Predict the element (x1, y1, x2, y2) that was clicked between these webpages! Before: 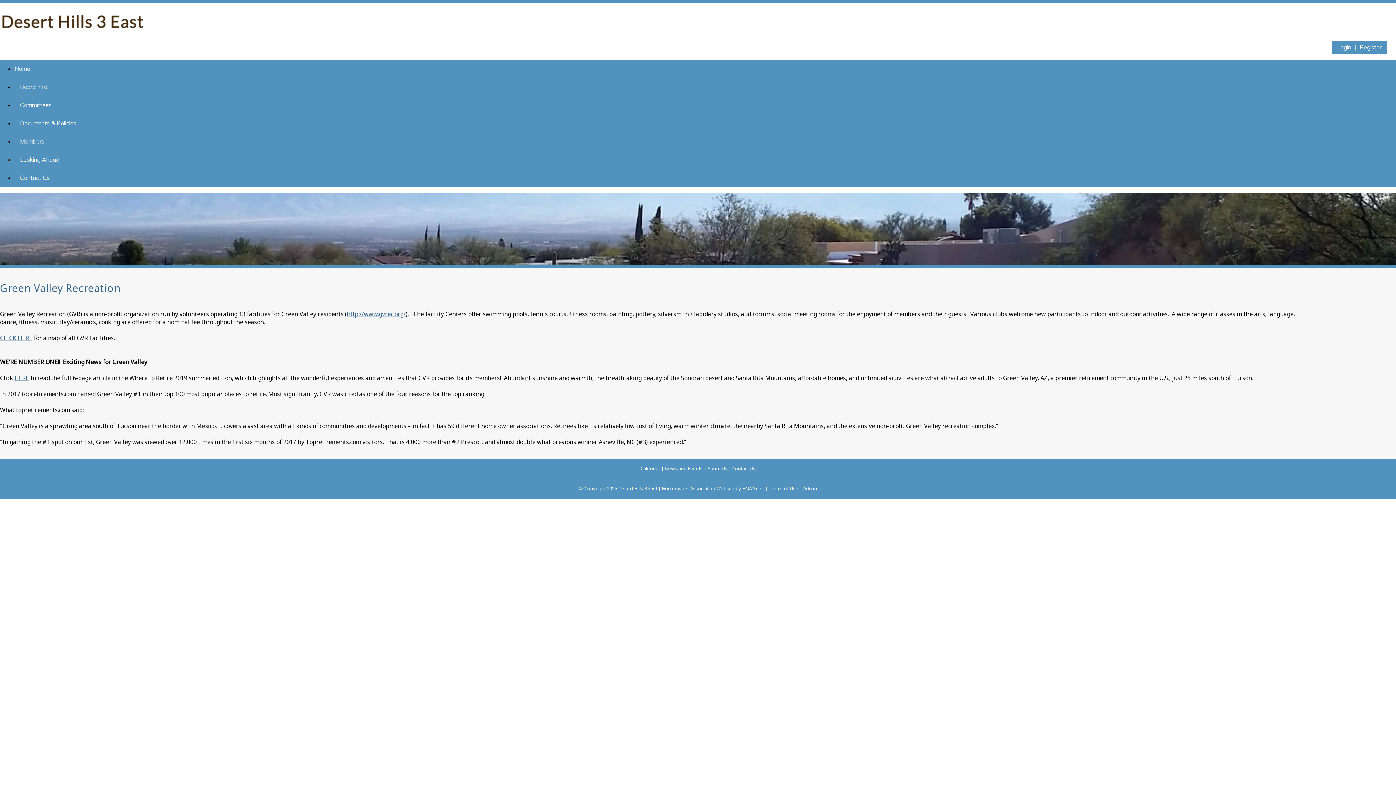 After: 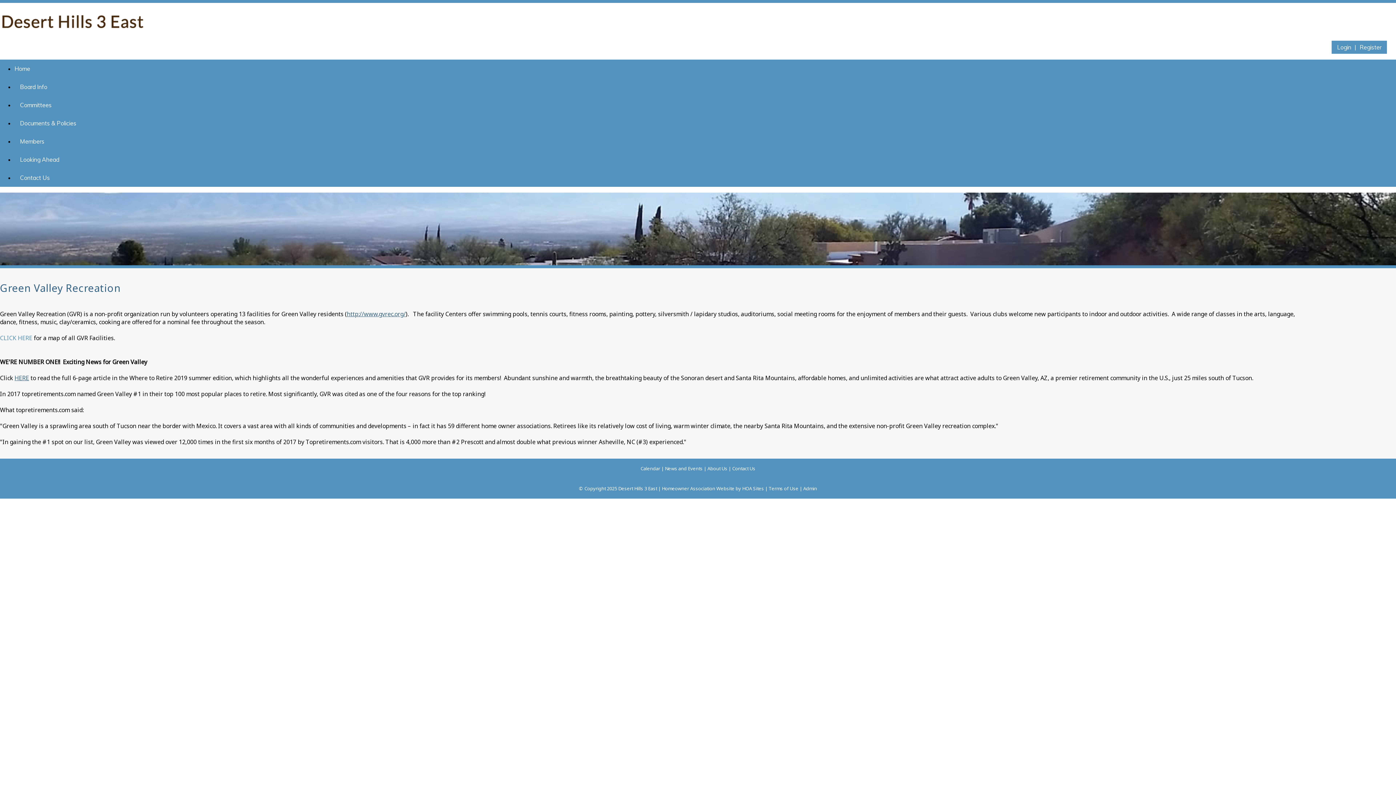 Action: label: CLICK HERE bbox: (0, 334, 32, 342)